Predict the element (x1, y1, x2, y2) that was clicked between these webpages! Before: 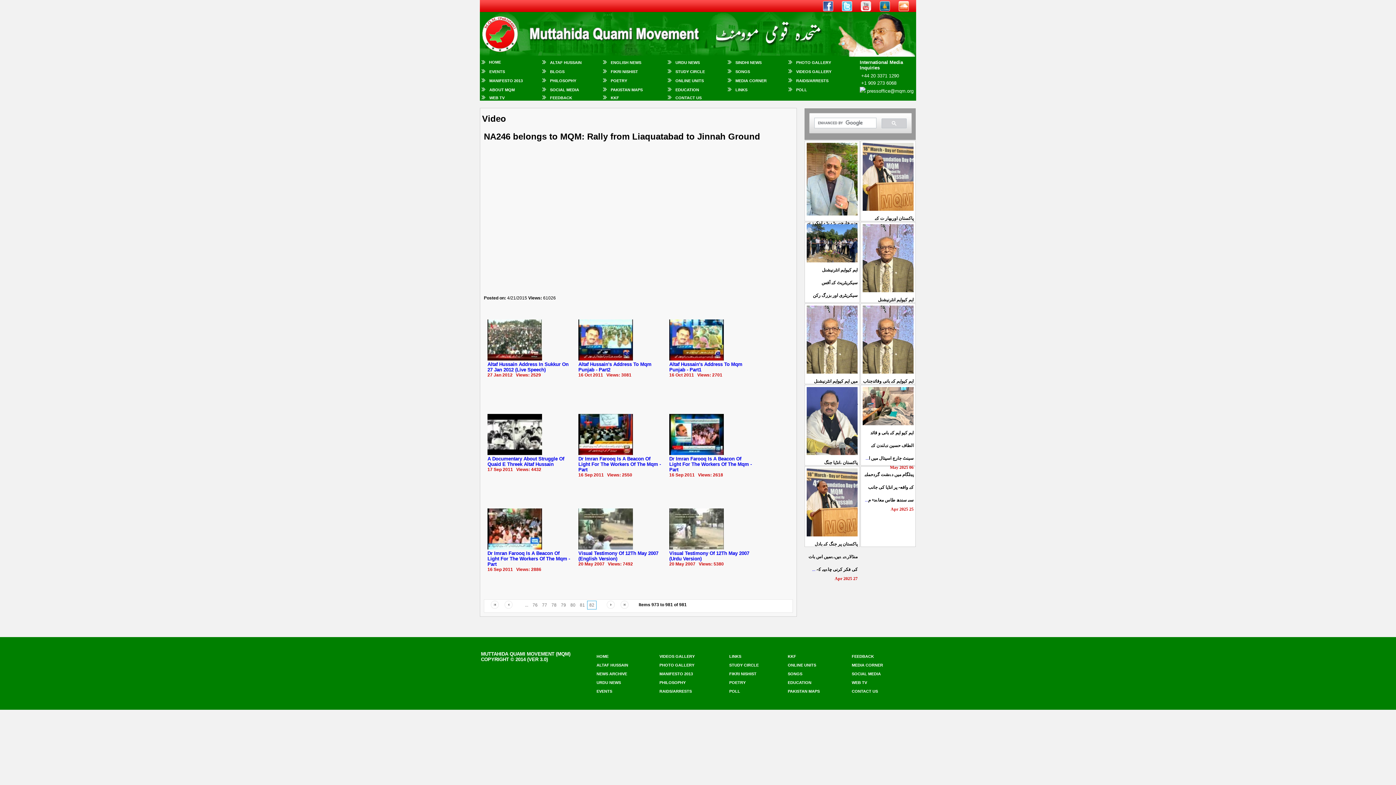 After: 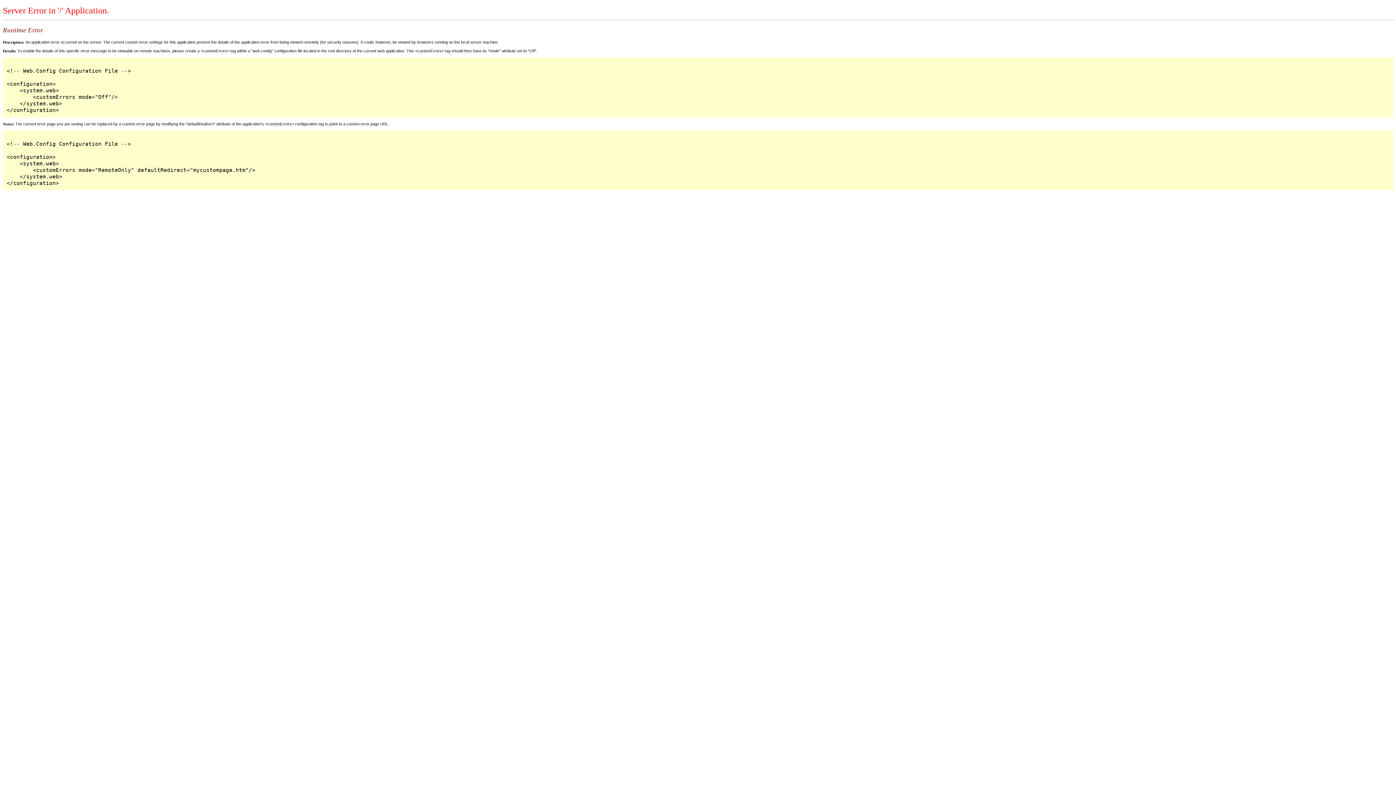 Action: label: Dr Imran Farooq Is A Beacon Of Light For The Workers Of The Mqm - Part bbox: (578, 456, 661, 472)